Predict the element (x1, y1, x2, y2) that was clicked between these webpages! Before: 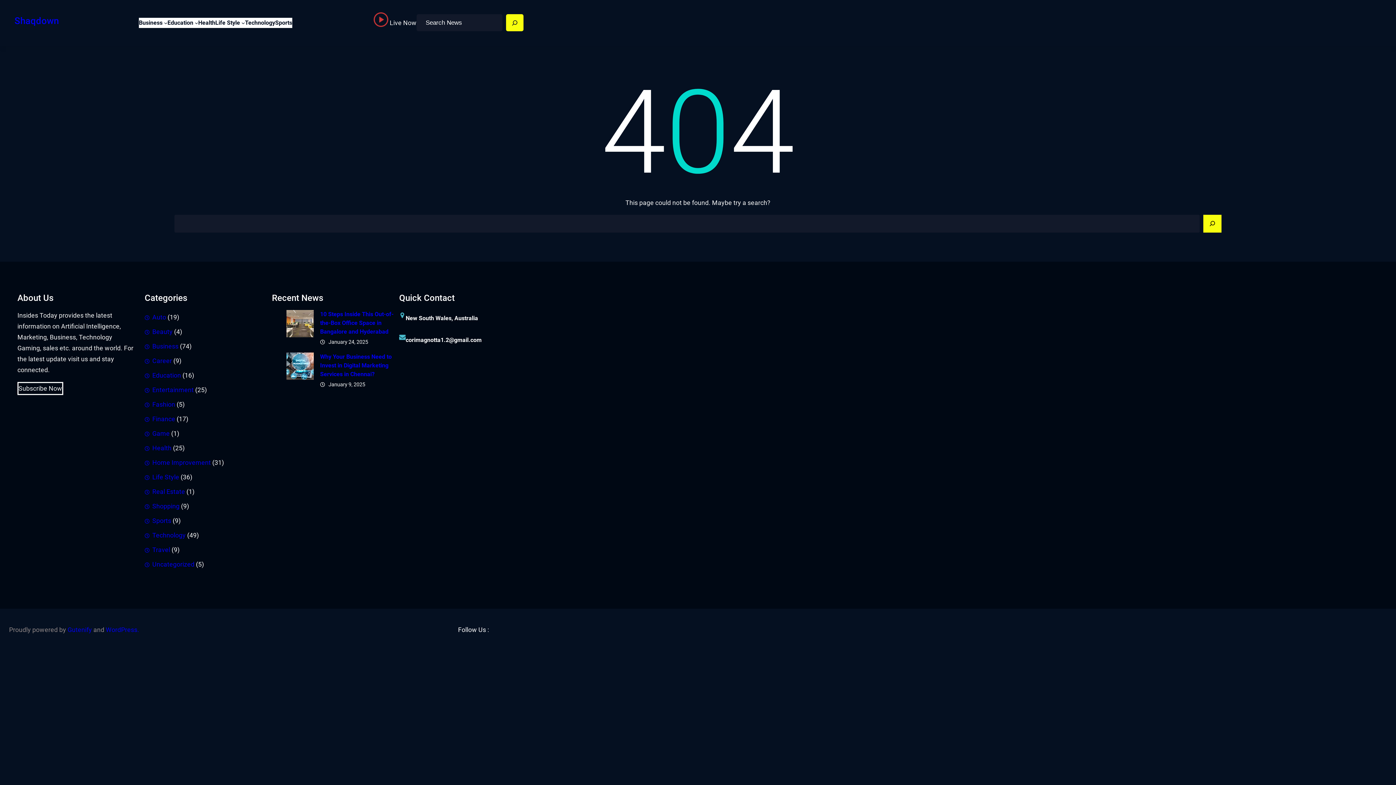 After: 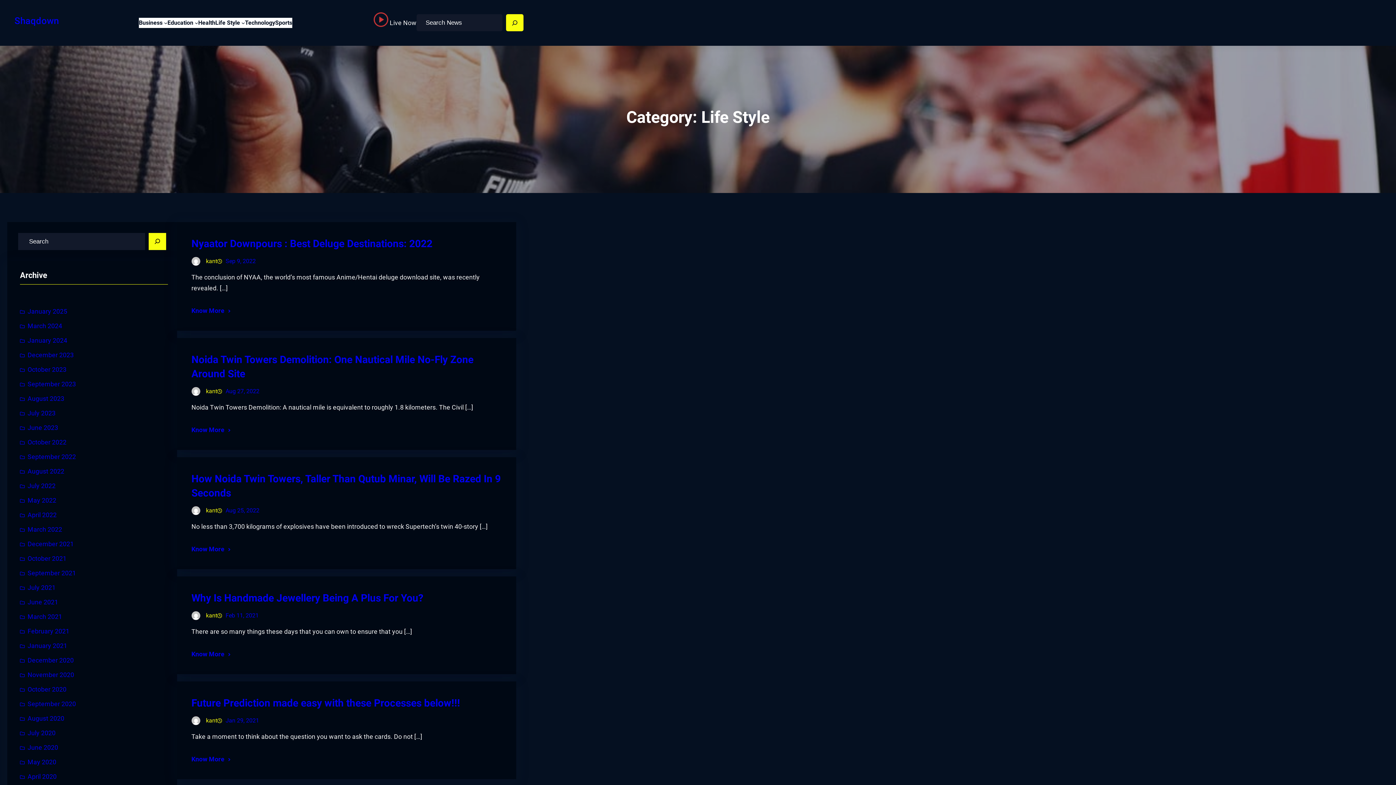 Action: label: Life Style bbox: (215, 17, 240, 27)